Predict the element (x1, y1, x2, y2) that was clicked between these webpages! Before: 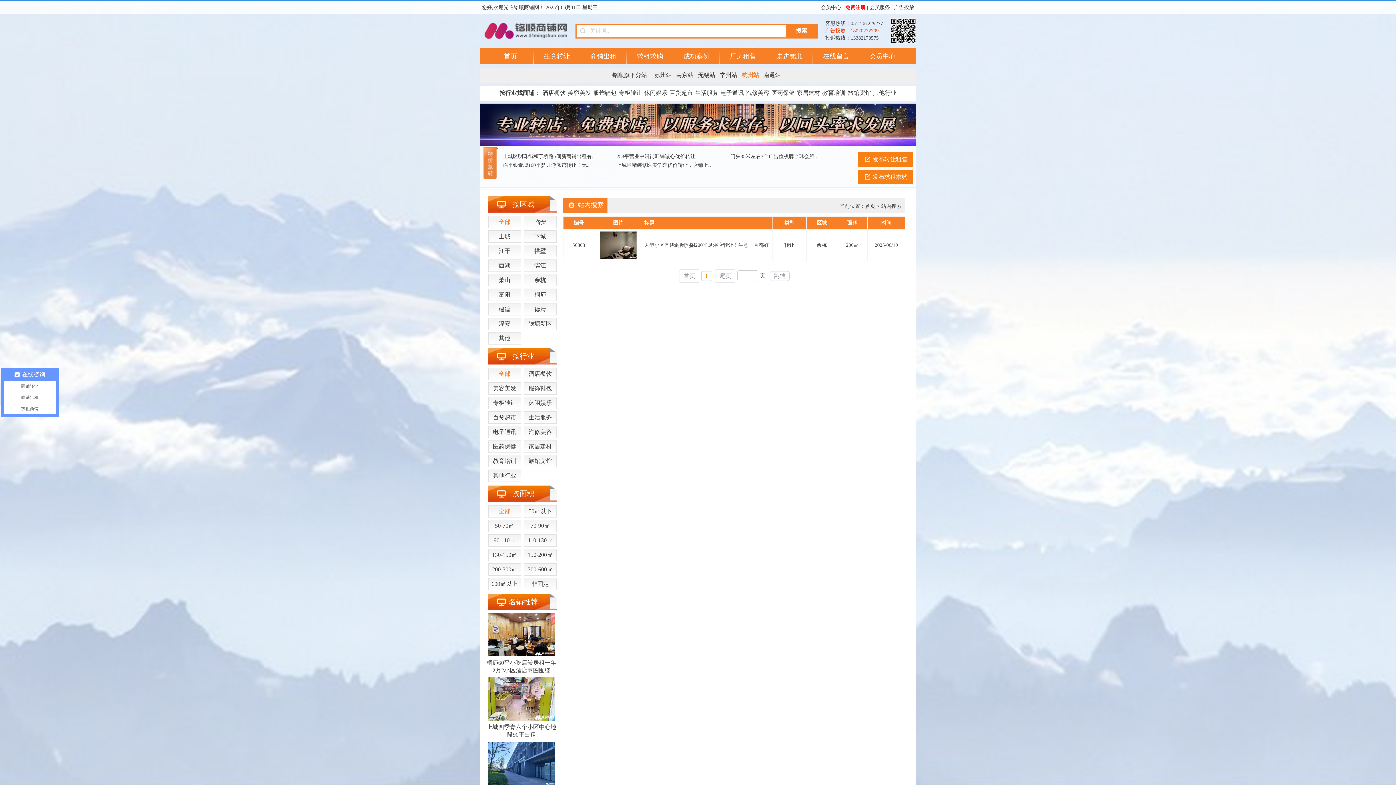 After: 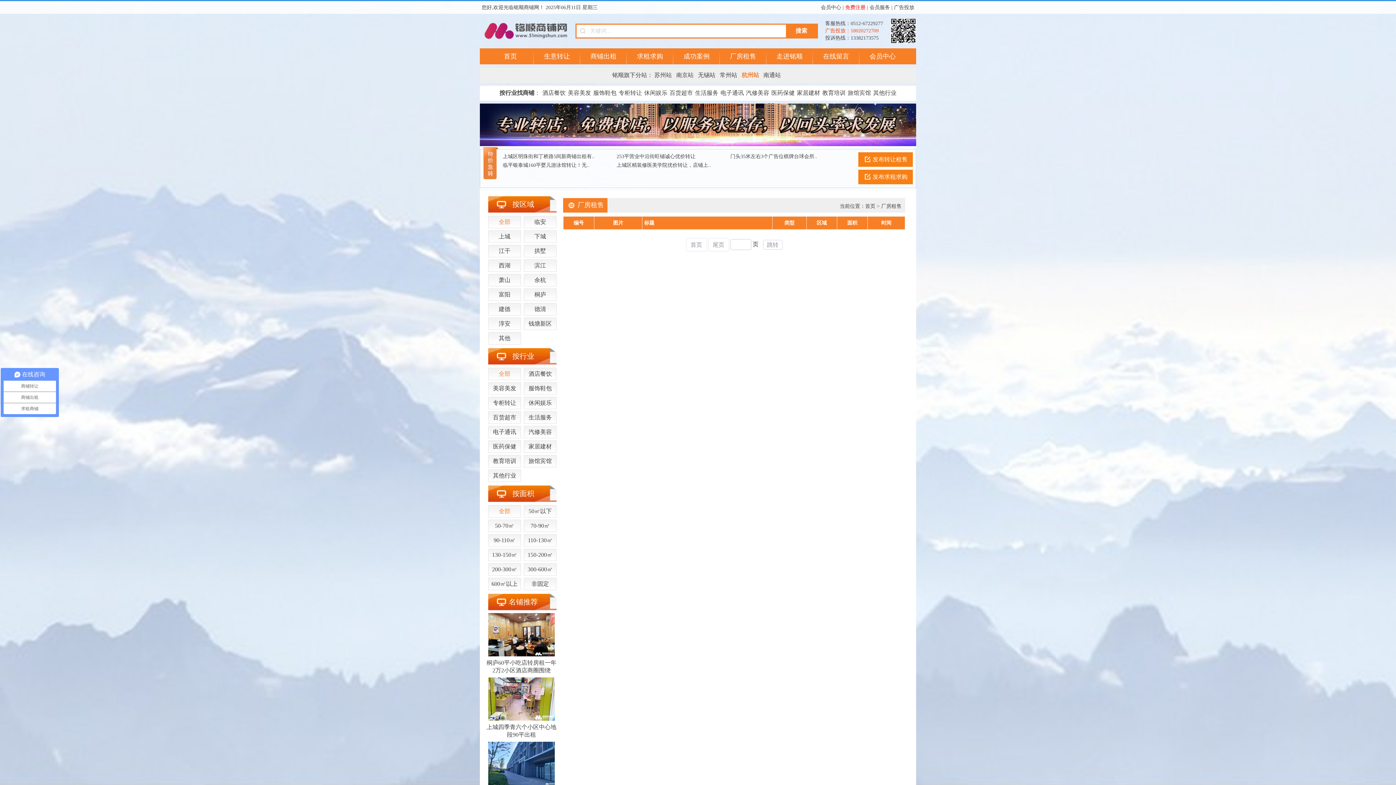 Action: label: 厂房租售 bbox: (720, 48, 766, 64)